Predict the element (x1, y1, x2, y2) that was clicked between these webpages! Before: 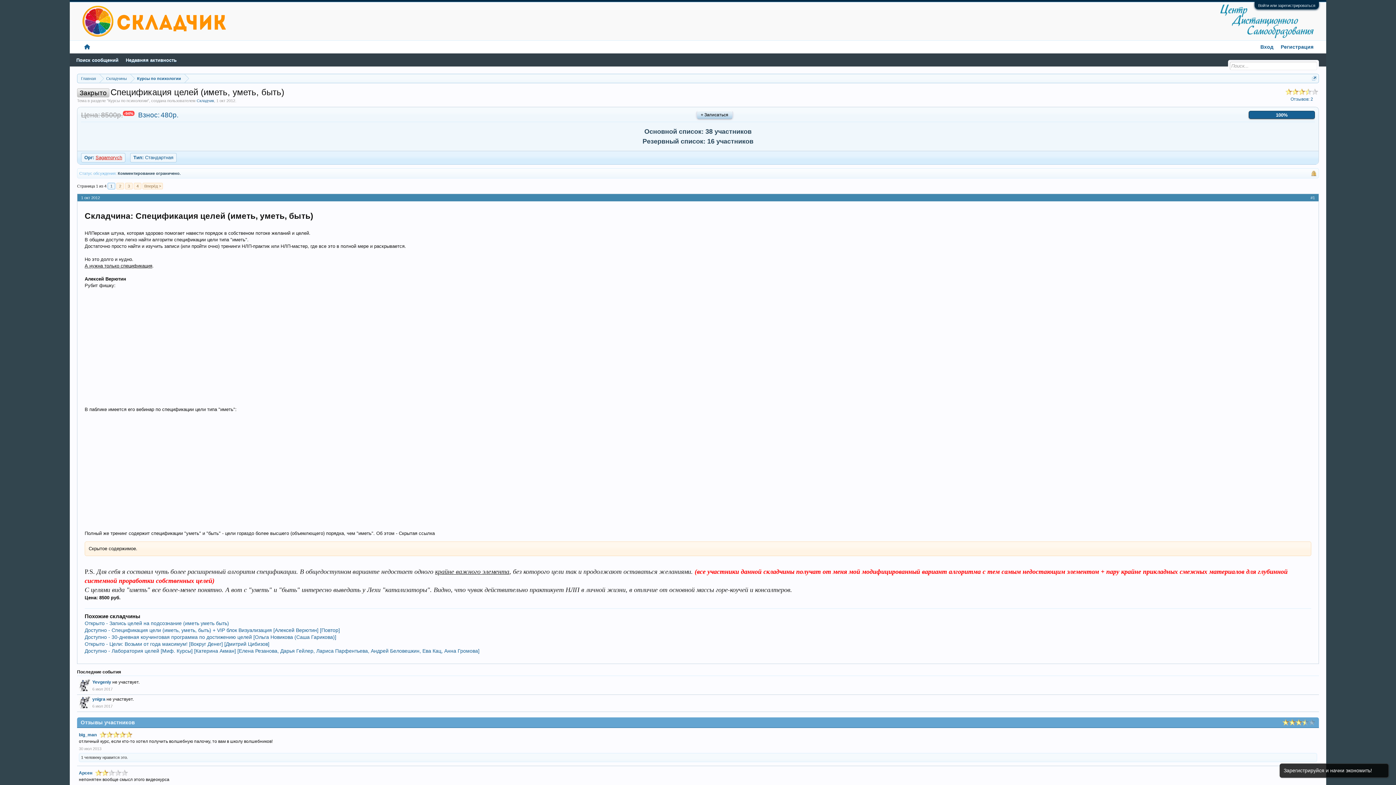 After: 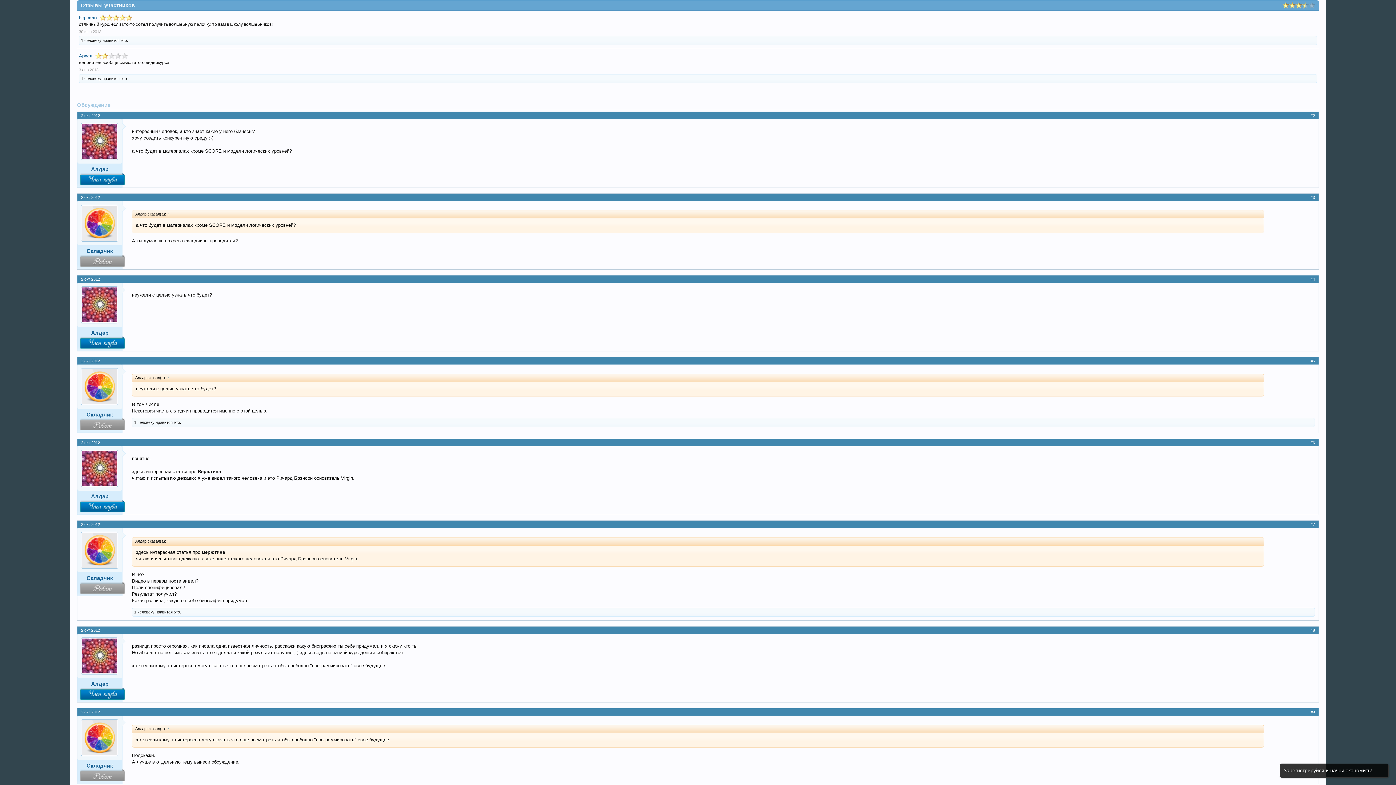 Action: label: Отзывов: 2 bbox: (1290, 96, 1313, 101)